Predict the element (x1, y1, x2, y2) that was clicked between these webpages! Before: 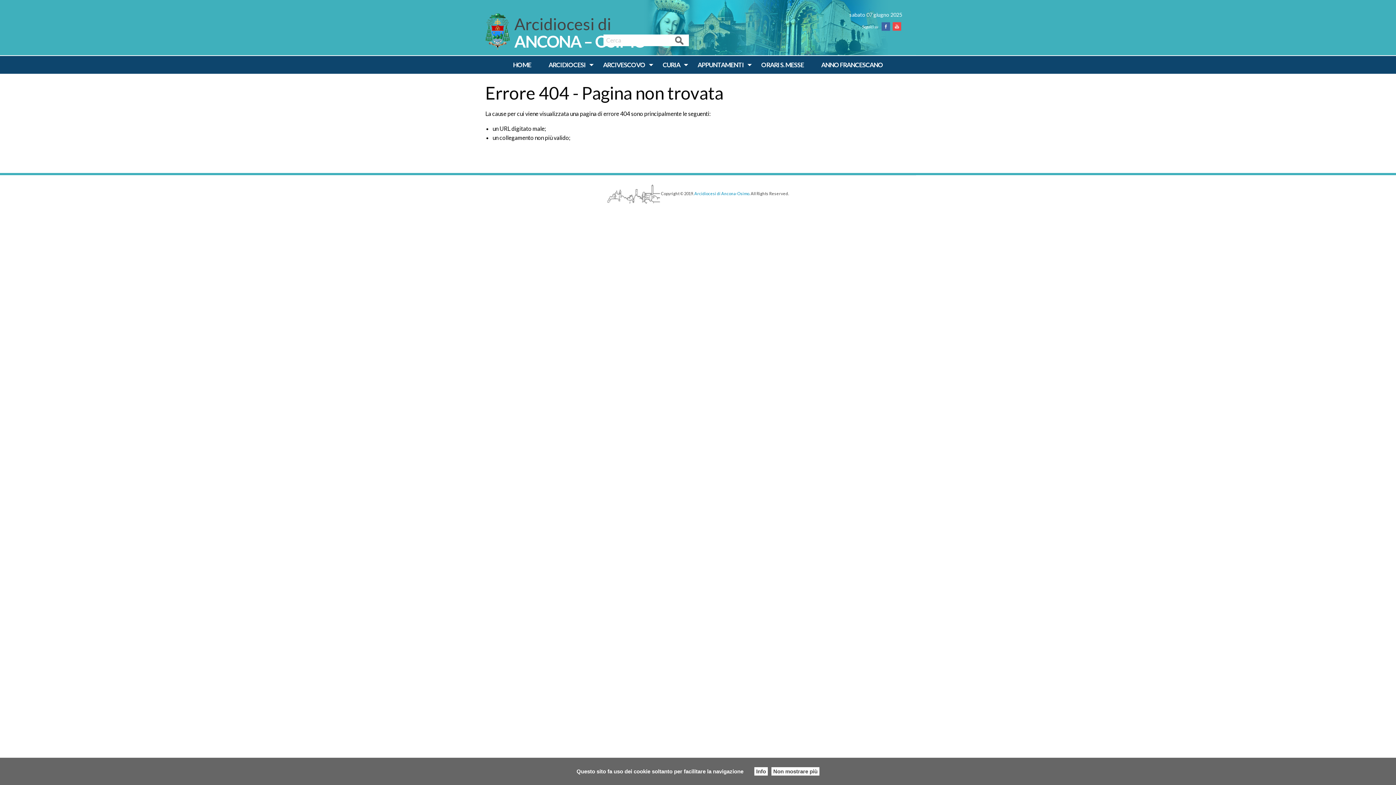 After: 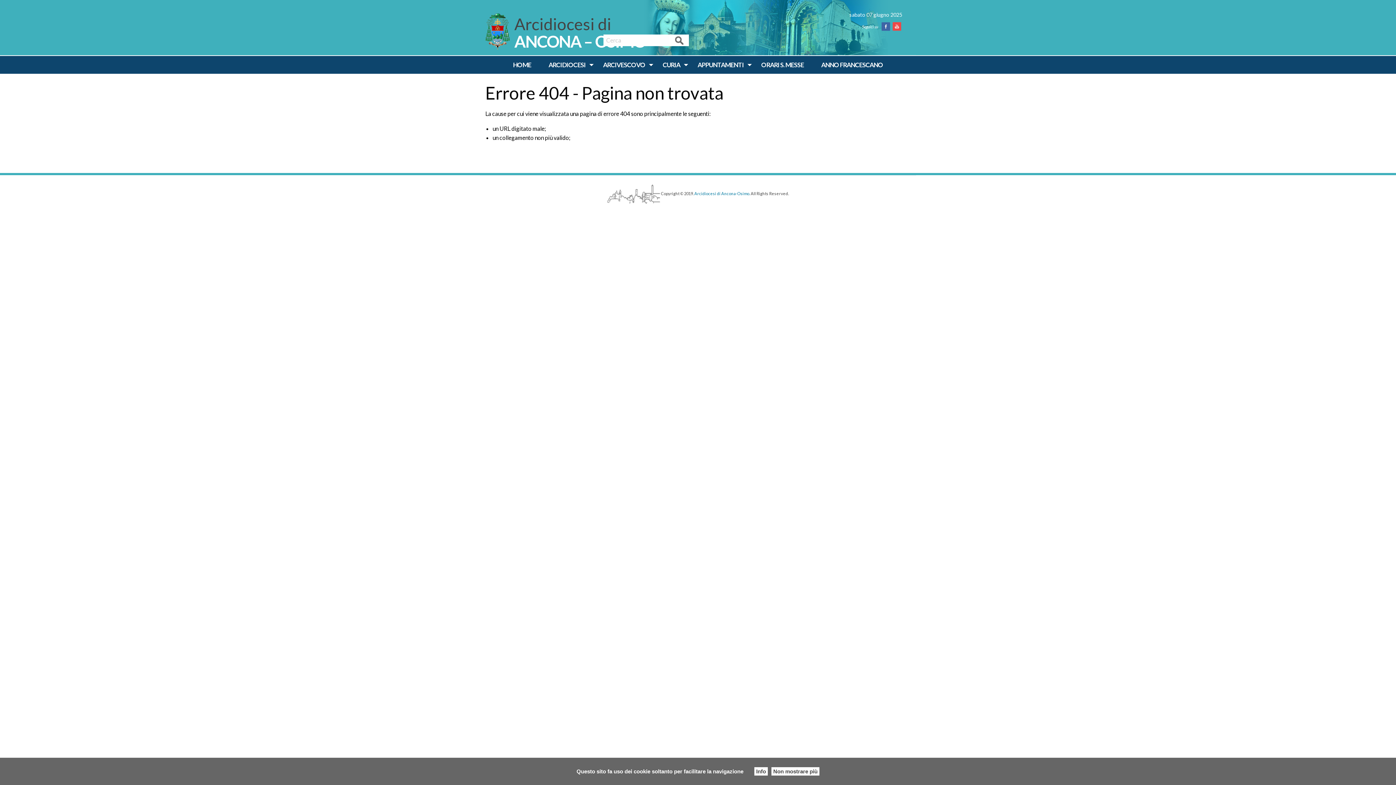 Action: bbox: (694, 191, 750, 195) label: Arcidiocesi di Ancona-Osimo.